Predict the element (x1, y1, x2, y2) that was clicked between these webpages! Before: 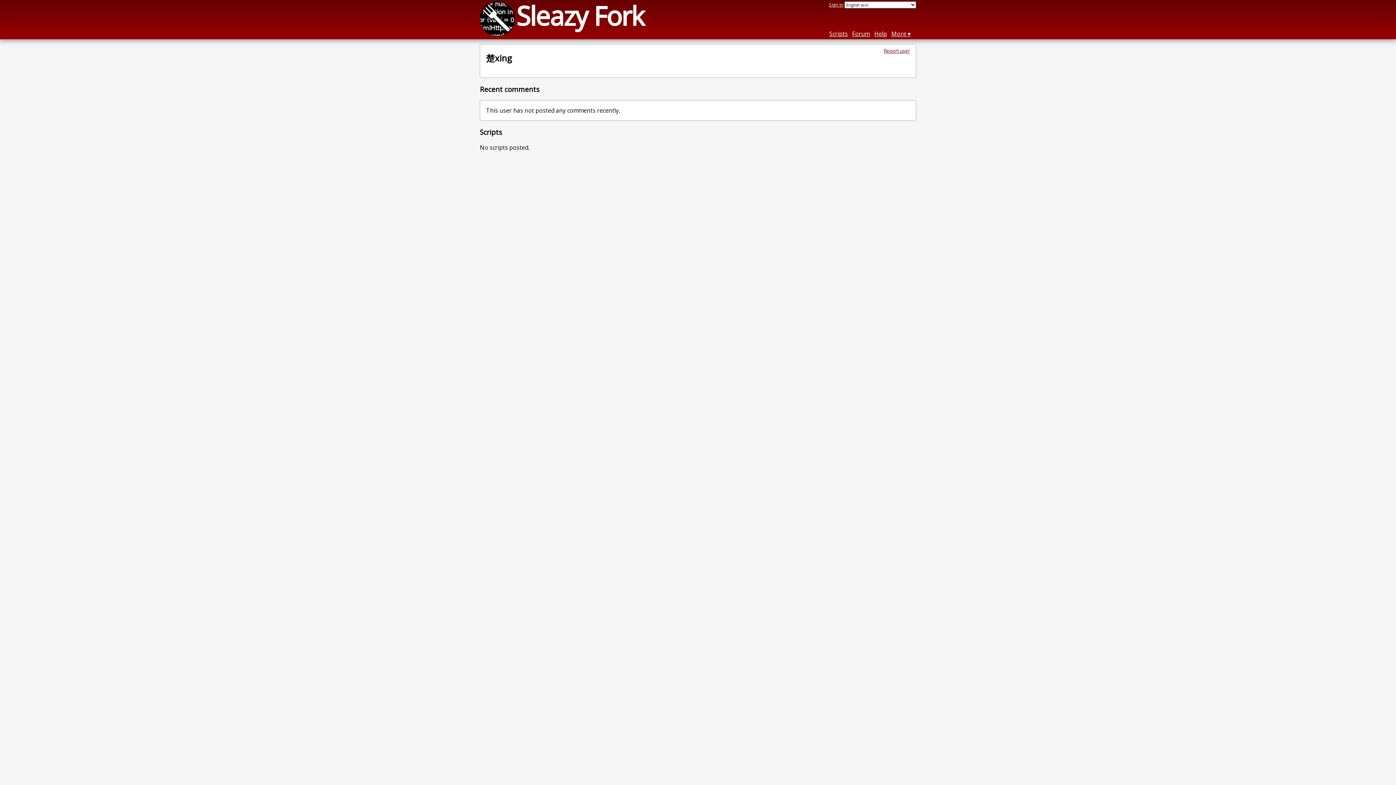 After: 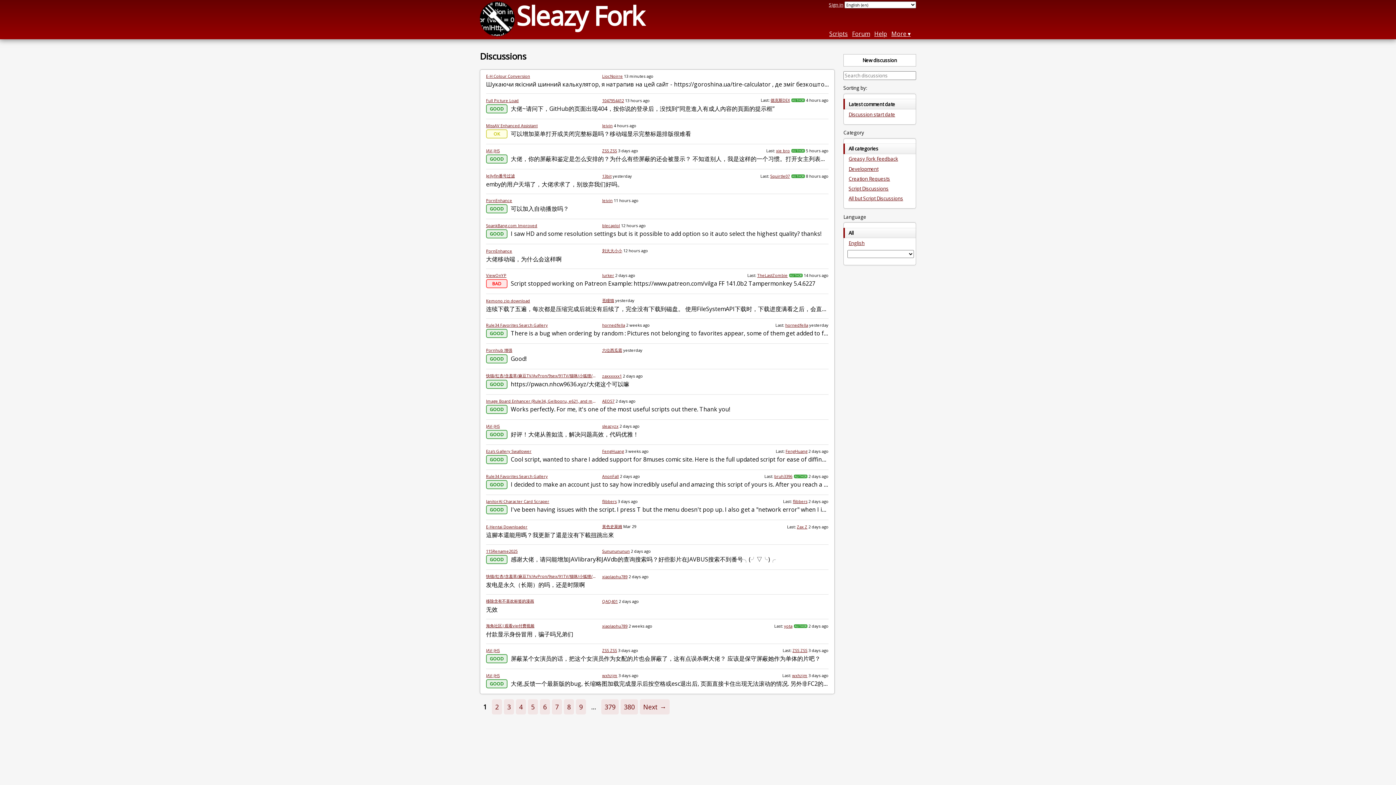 Action: label: Forum bbox: (852, 29, 870, 37)